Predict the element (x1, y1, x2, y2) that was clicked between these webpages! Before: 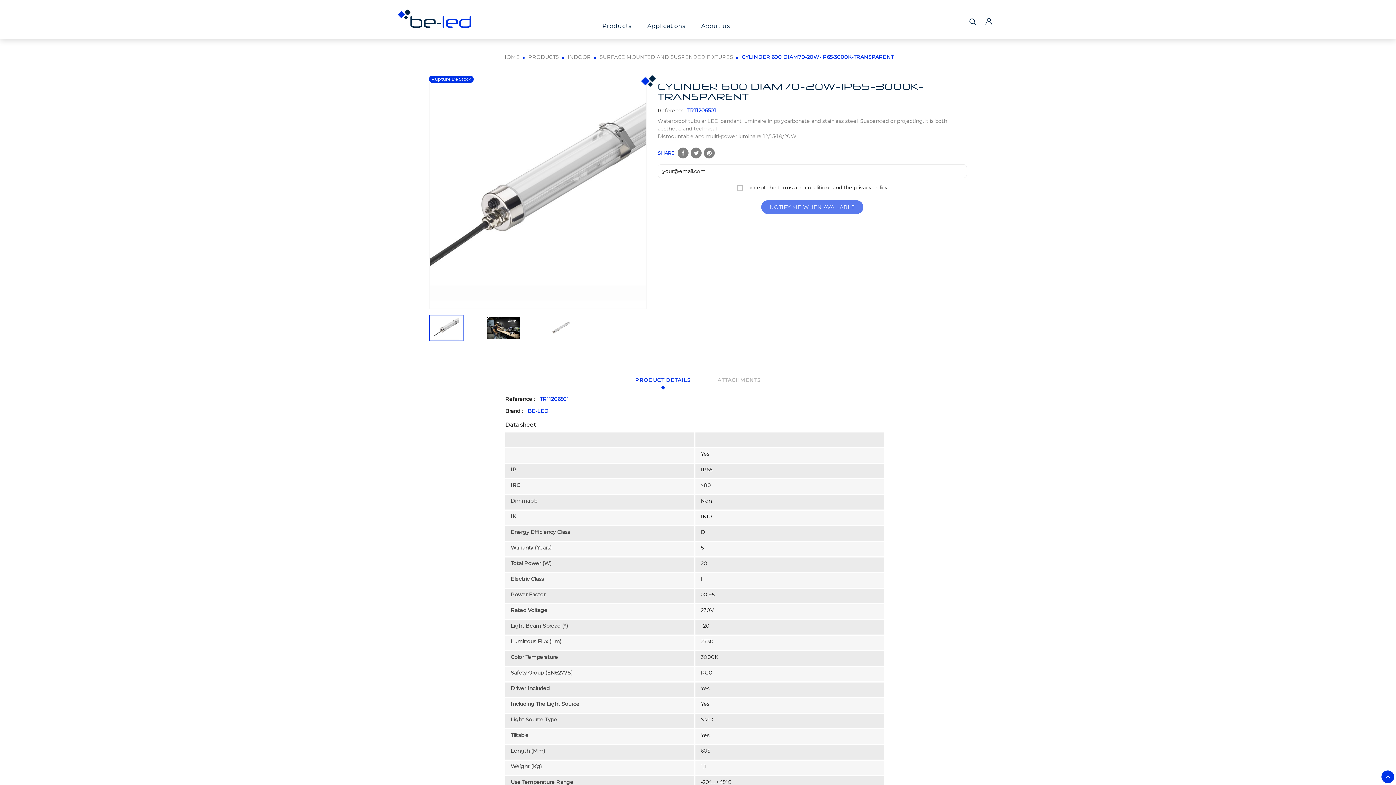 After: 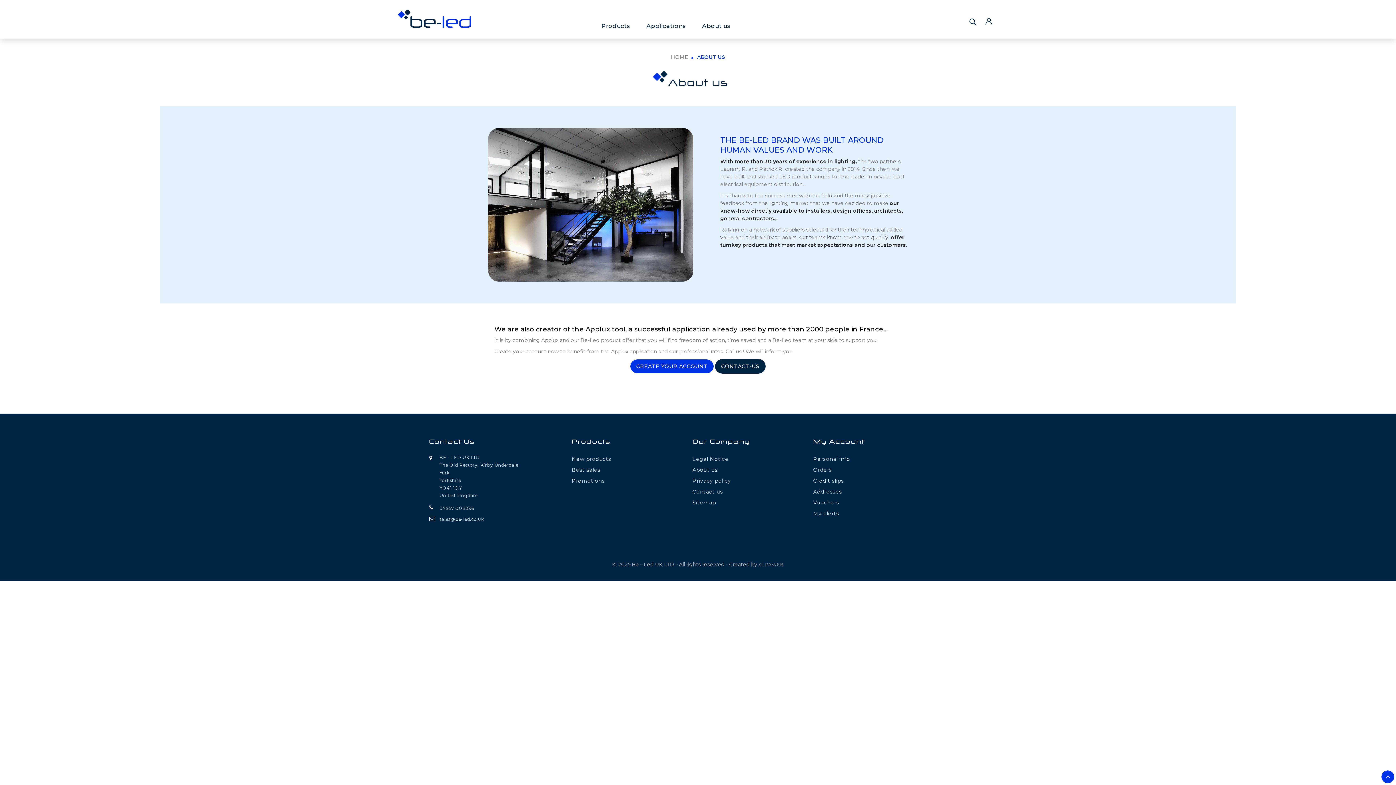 Action: bbox: (699, 16, 731, 36) label: About us